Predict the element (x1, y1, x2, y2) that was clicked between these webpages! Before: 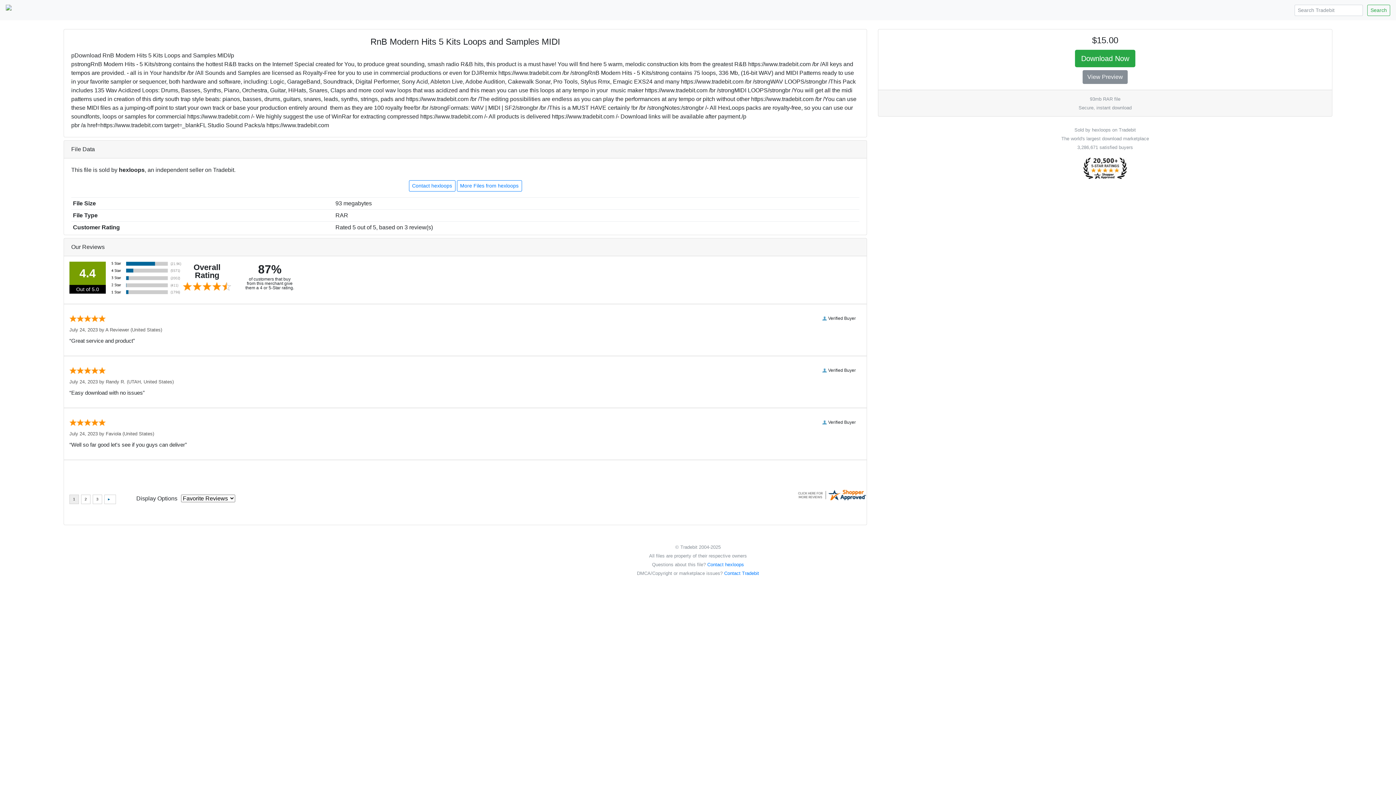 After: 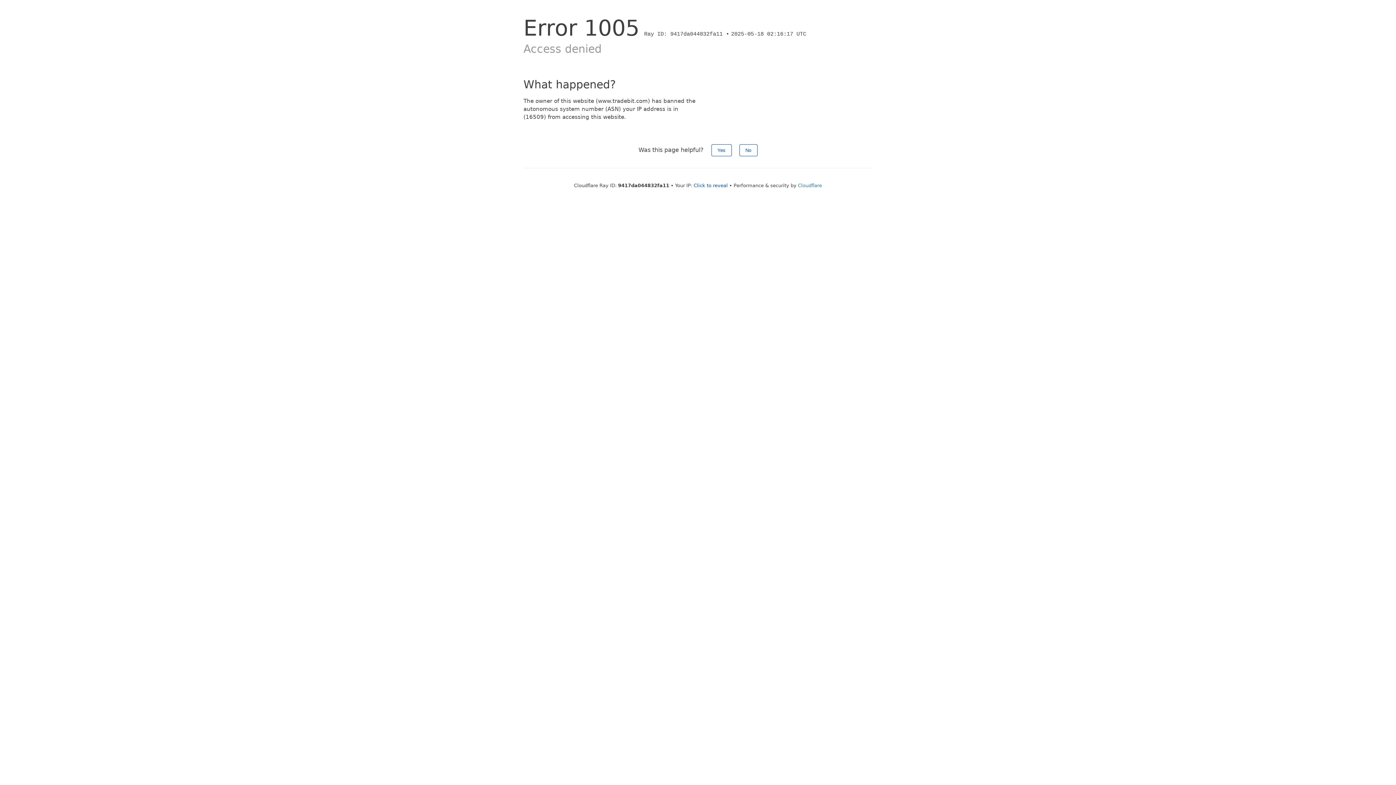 Action: bbox: (5, 2, 62, 17)